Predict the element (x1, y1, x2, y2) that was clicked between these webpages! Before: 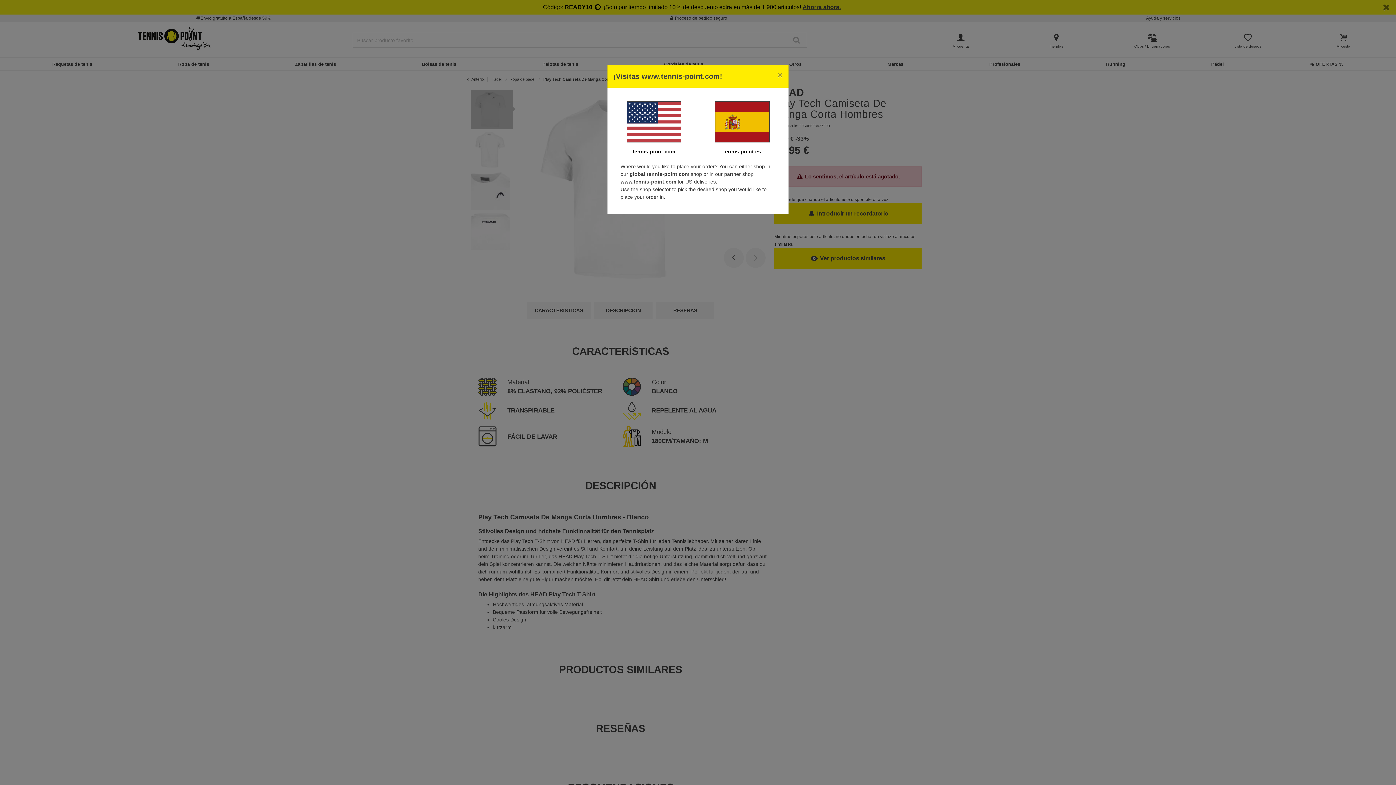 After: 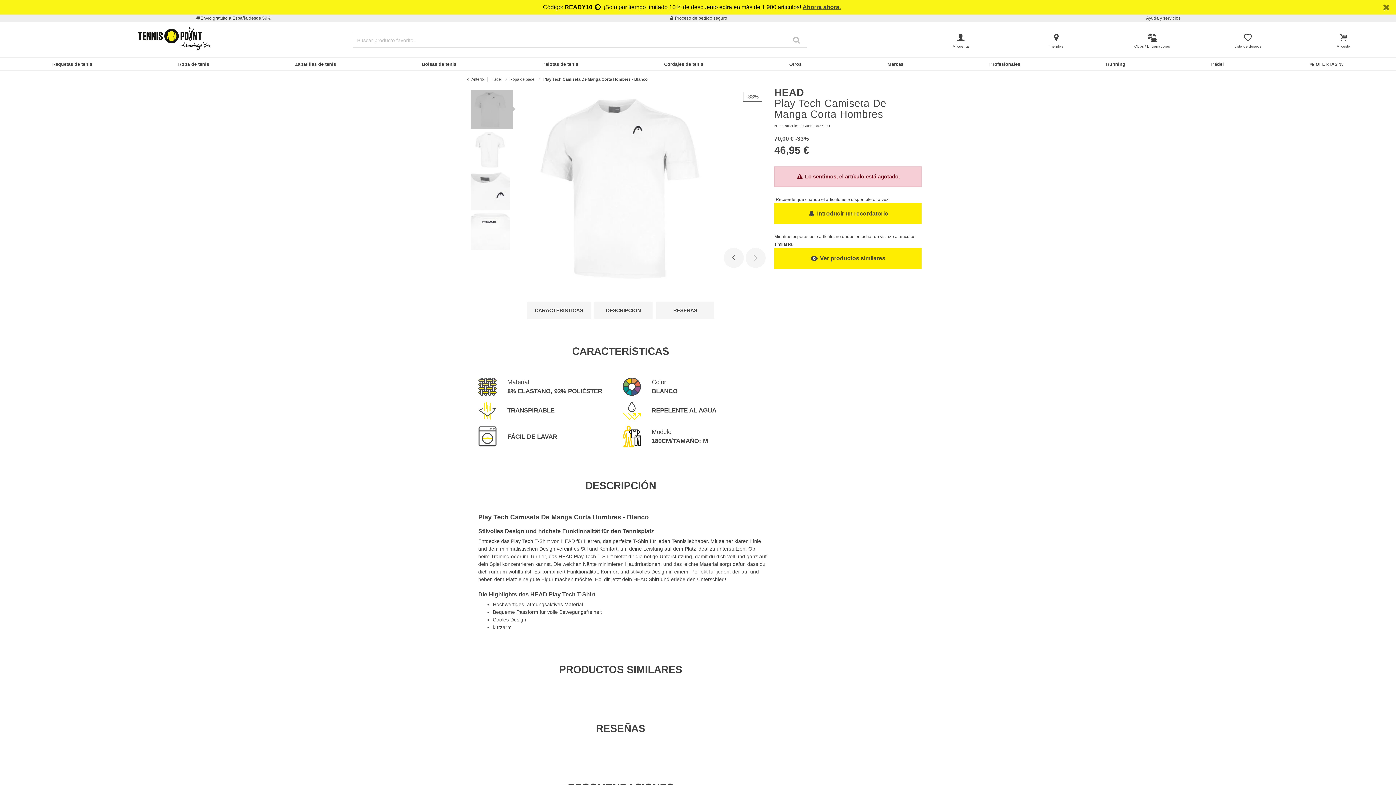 Action: bbox: (723, 148, 761, 154) label: tennis-point.es